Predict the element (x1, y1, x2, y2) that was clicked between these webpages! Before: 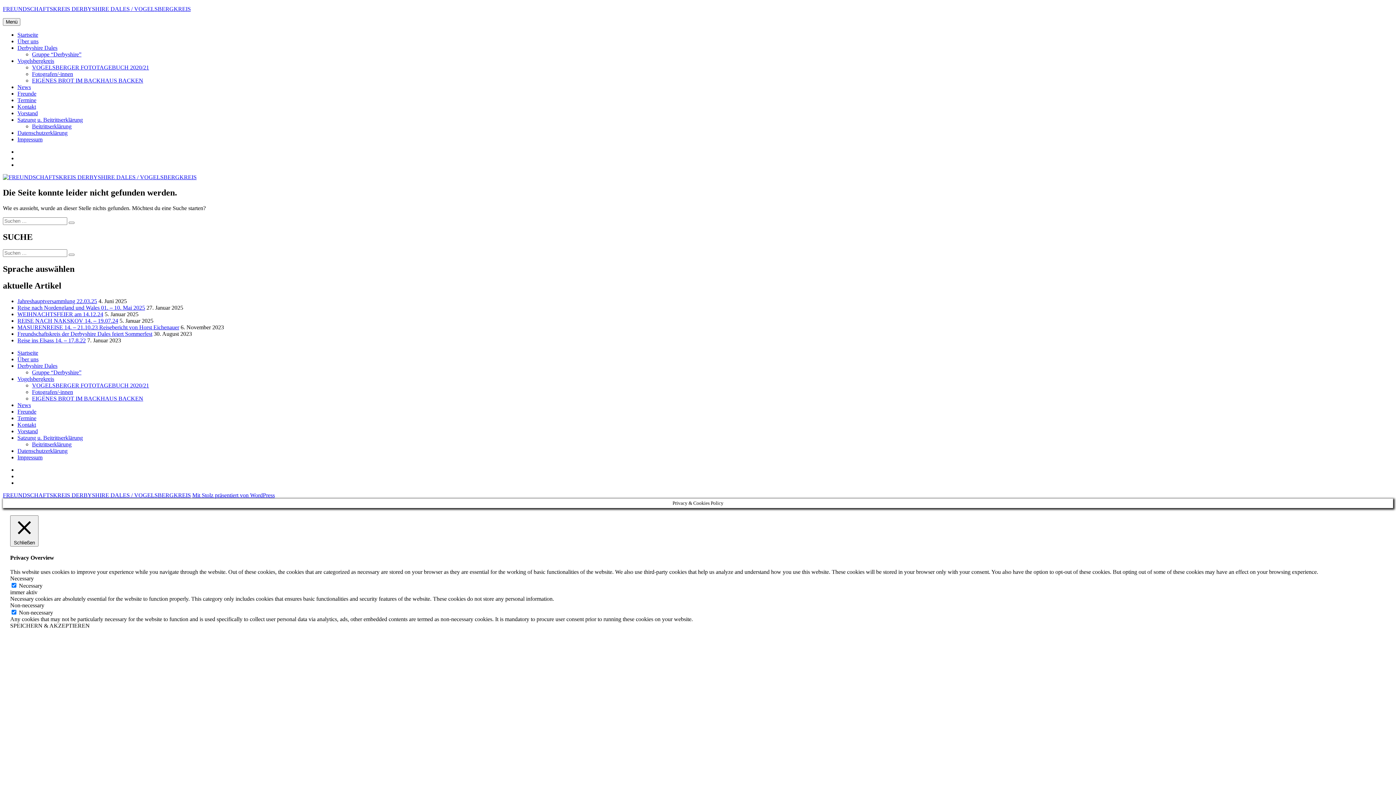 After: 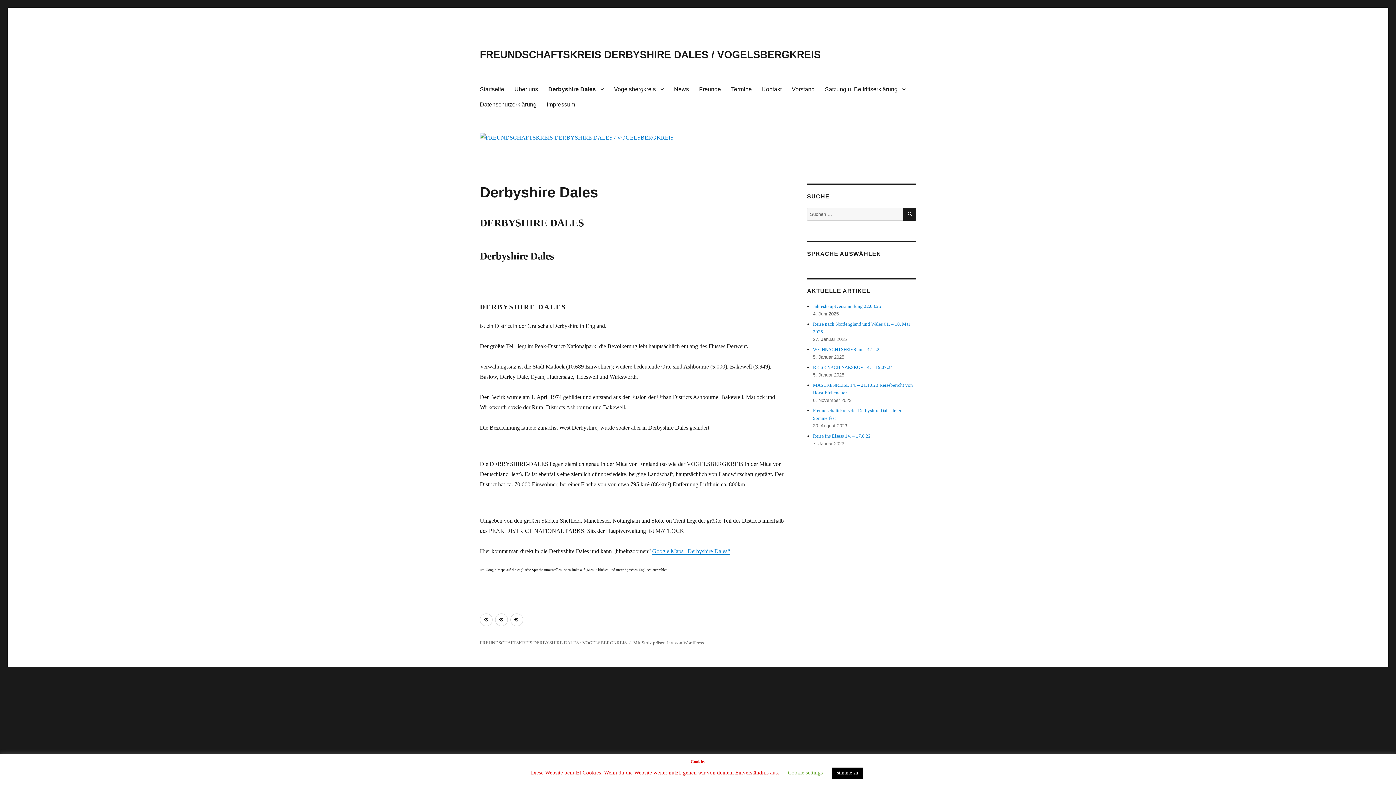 Action: bbox: (17, 363, 57, 369) label: Derbyshire Dales